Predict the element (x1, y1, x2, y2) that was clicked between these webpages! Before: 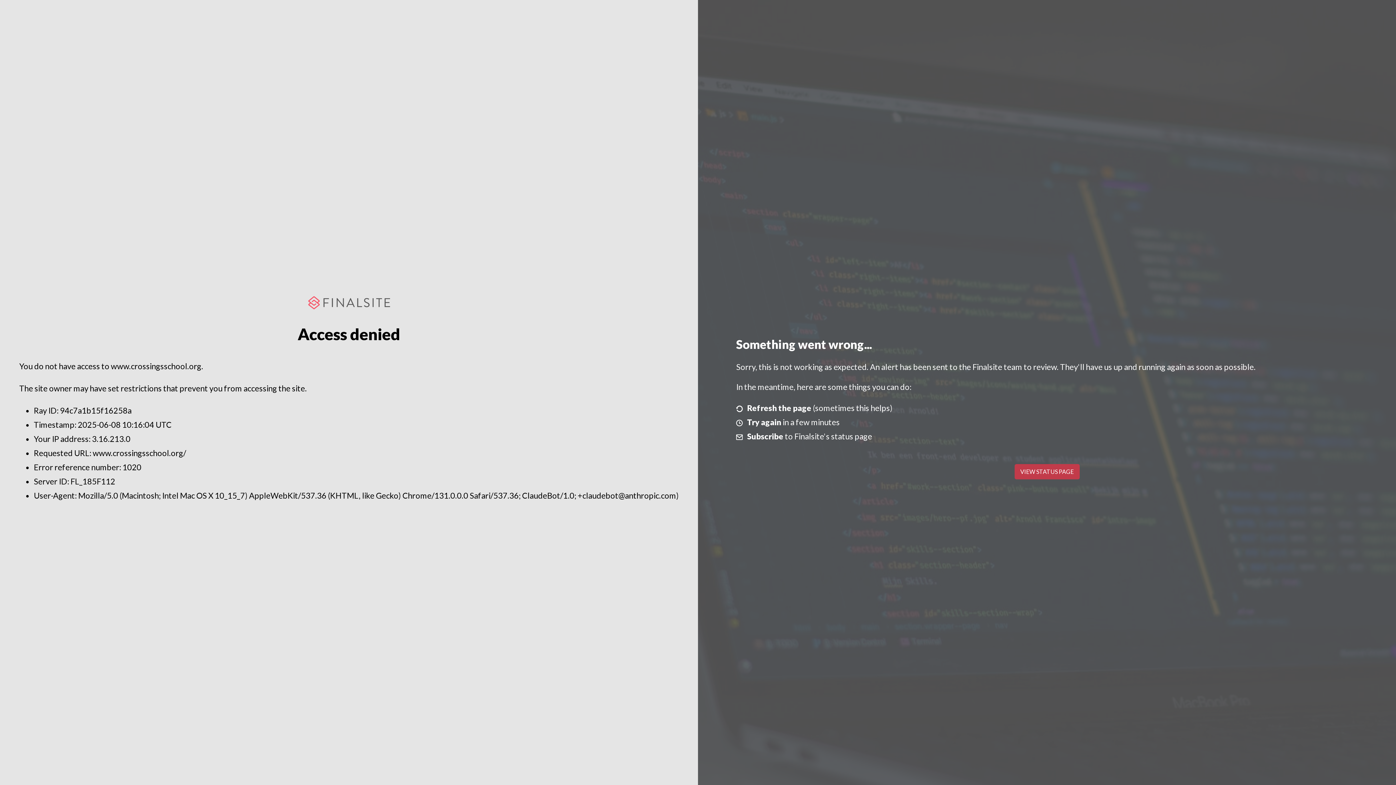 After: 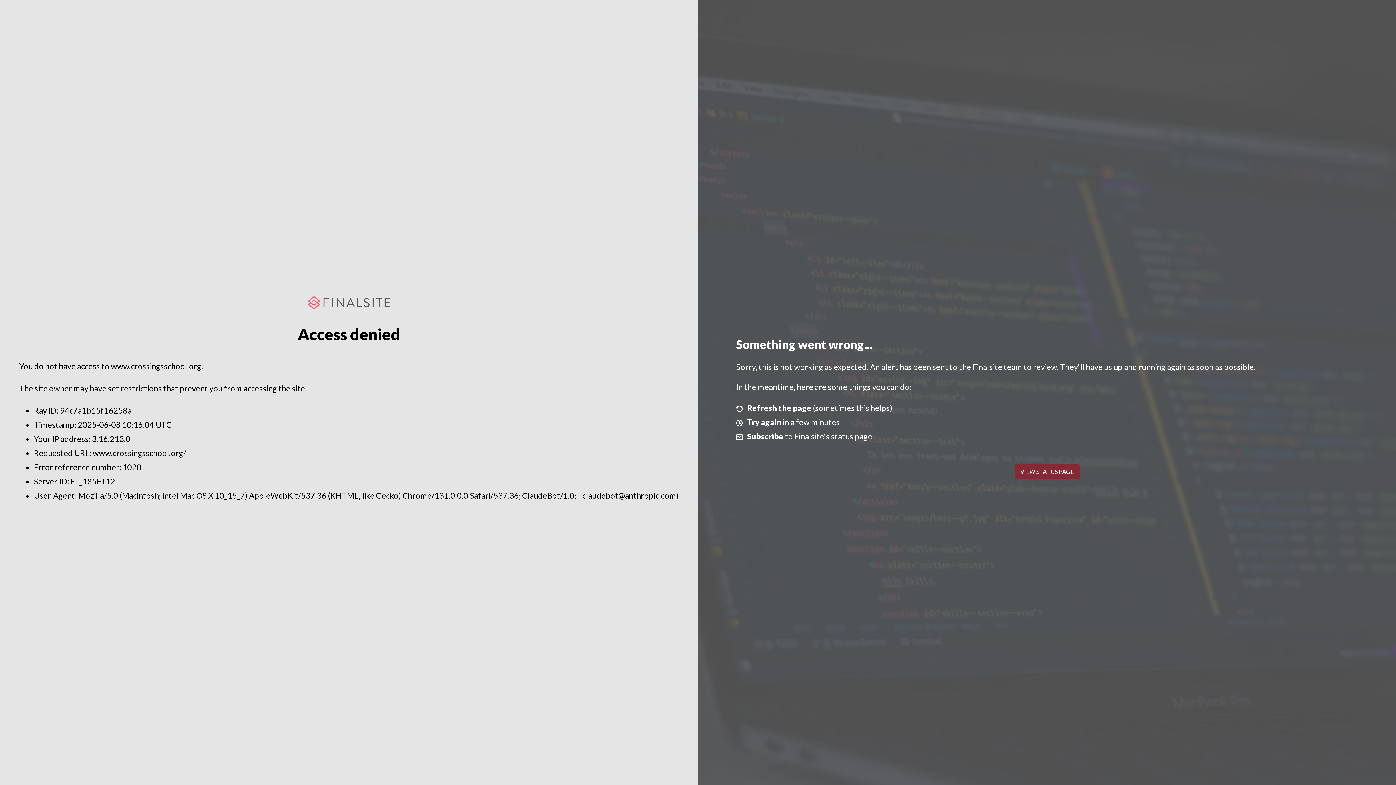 Action: bbox: (1014, 464, 1079, 479) label: VIEW STATUS PAGE